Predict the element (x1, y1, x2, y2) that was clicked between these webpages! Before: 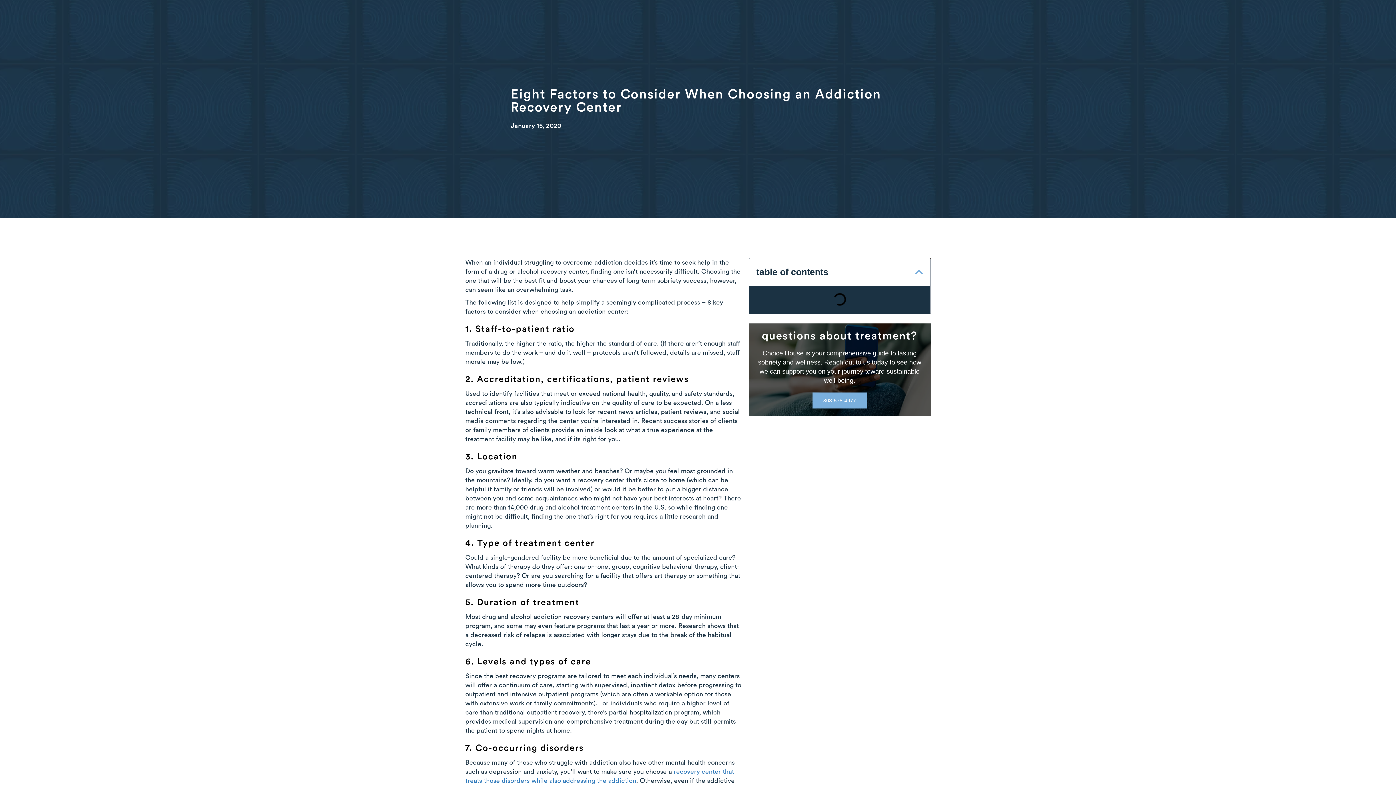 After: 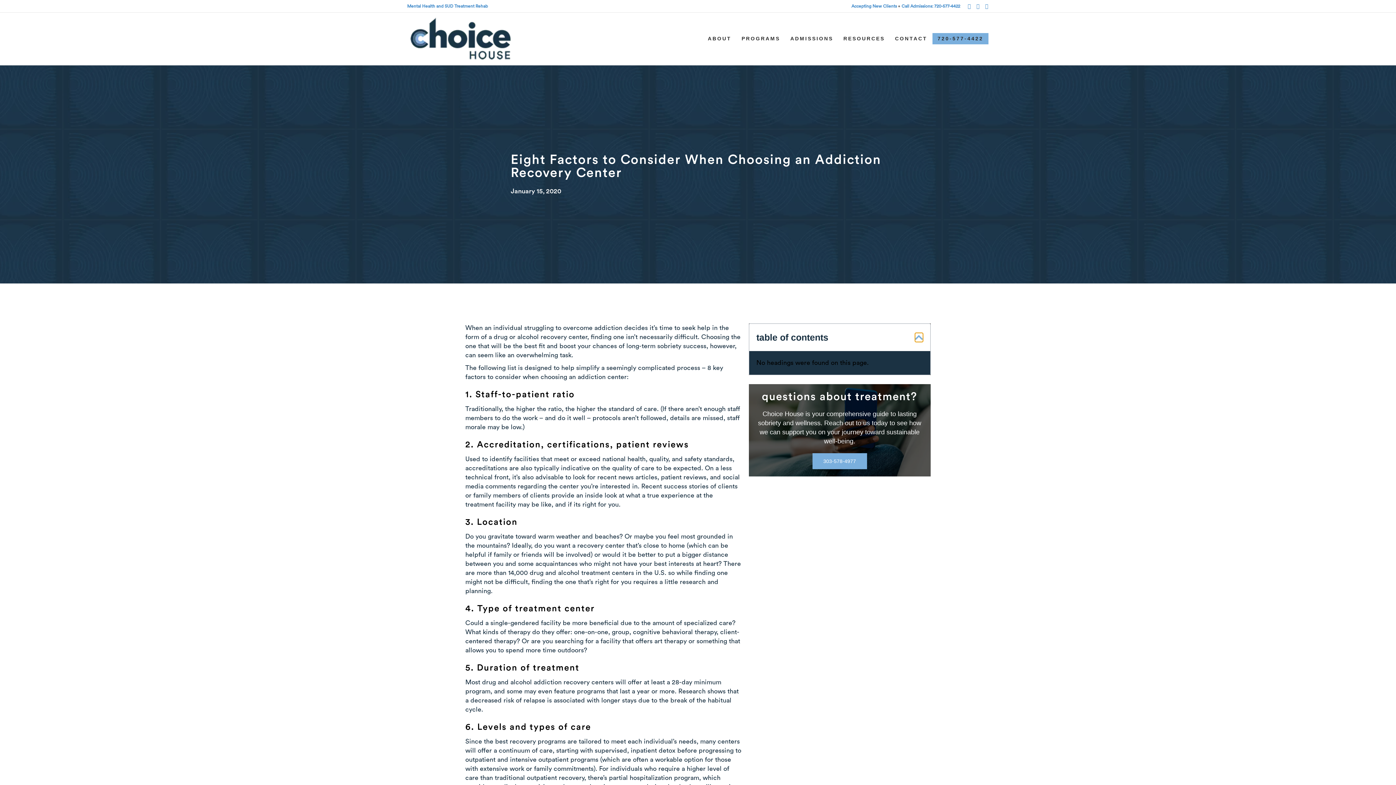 Action: label: Close table of contents bbox: (915, 267, 923, 276)